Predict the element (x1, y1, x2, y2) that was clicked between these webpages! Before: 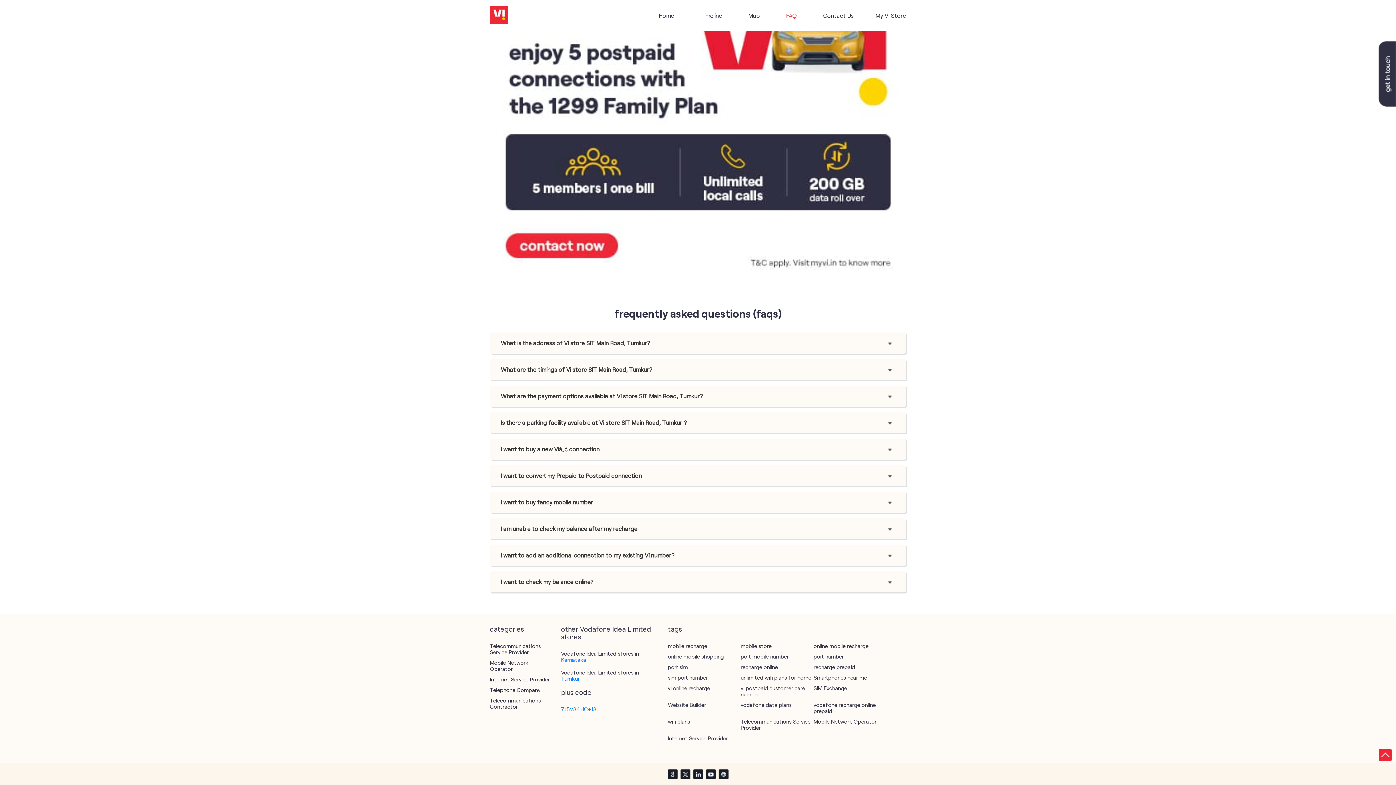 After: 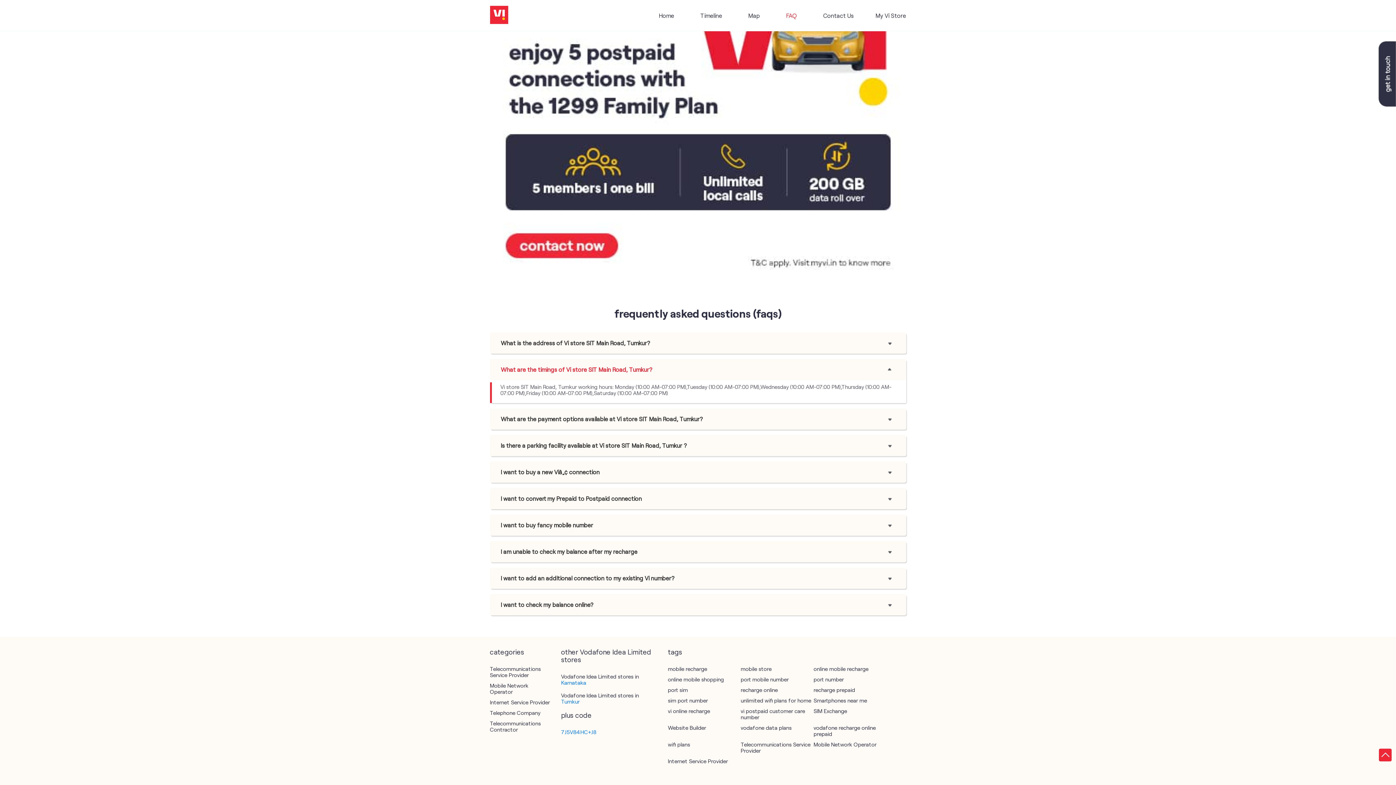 Action: label: What are the timings of Vi store SIT Main Road, Tumkur? bbox: (500, 366, 836, 373)